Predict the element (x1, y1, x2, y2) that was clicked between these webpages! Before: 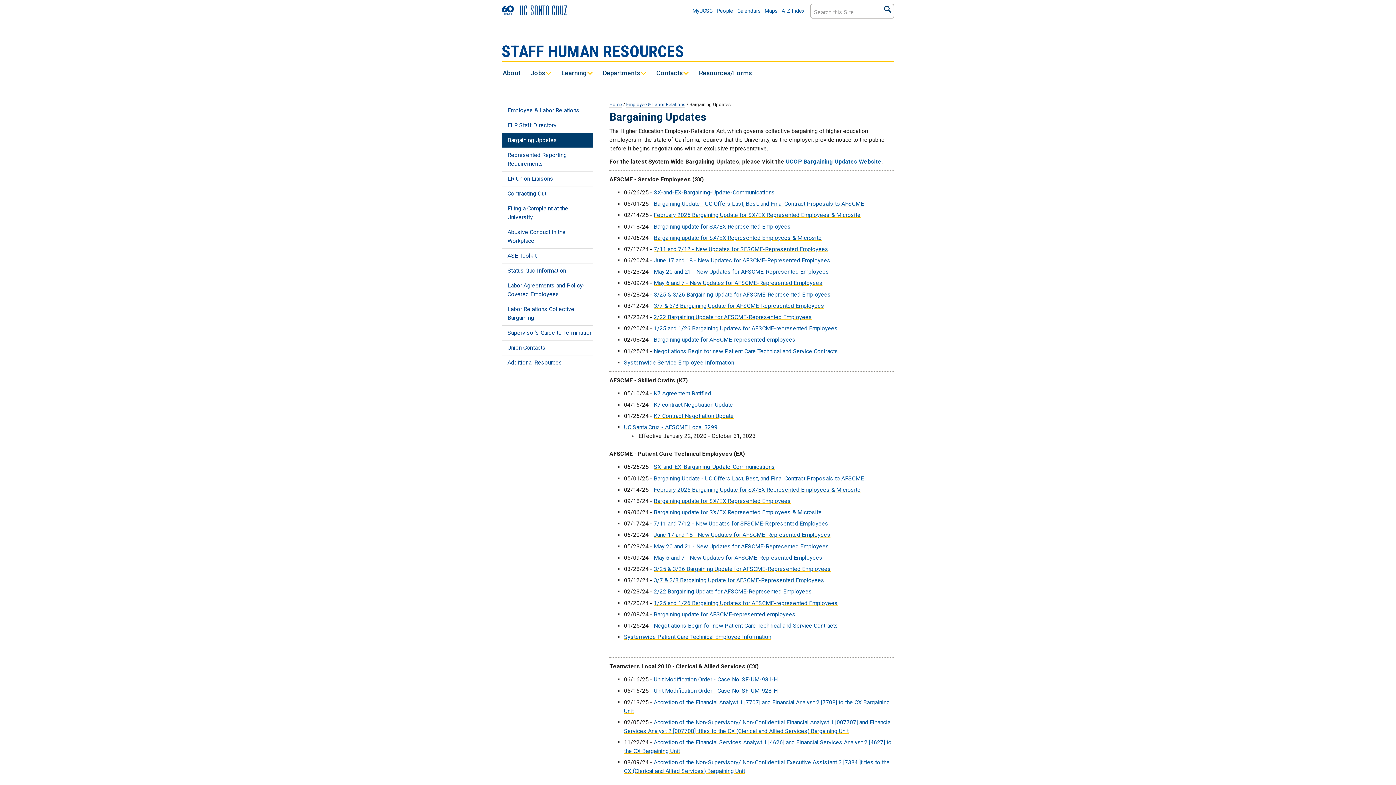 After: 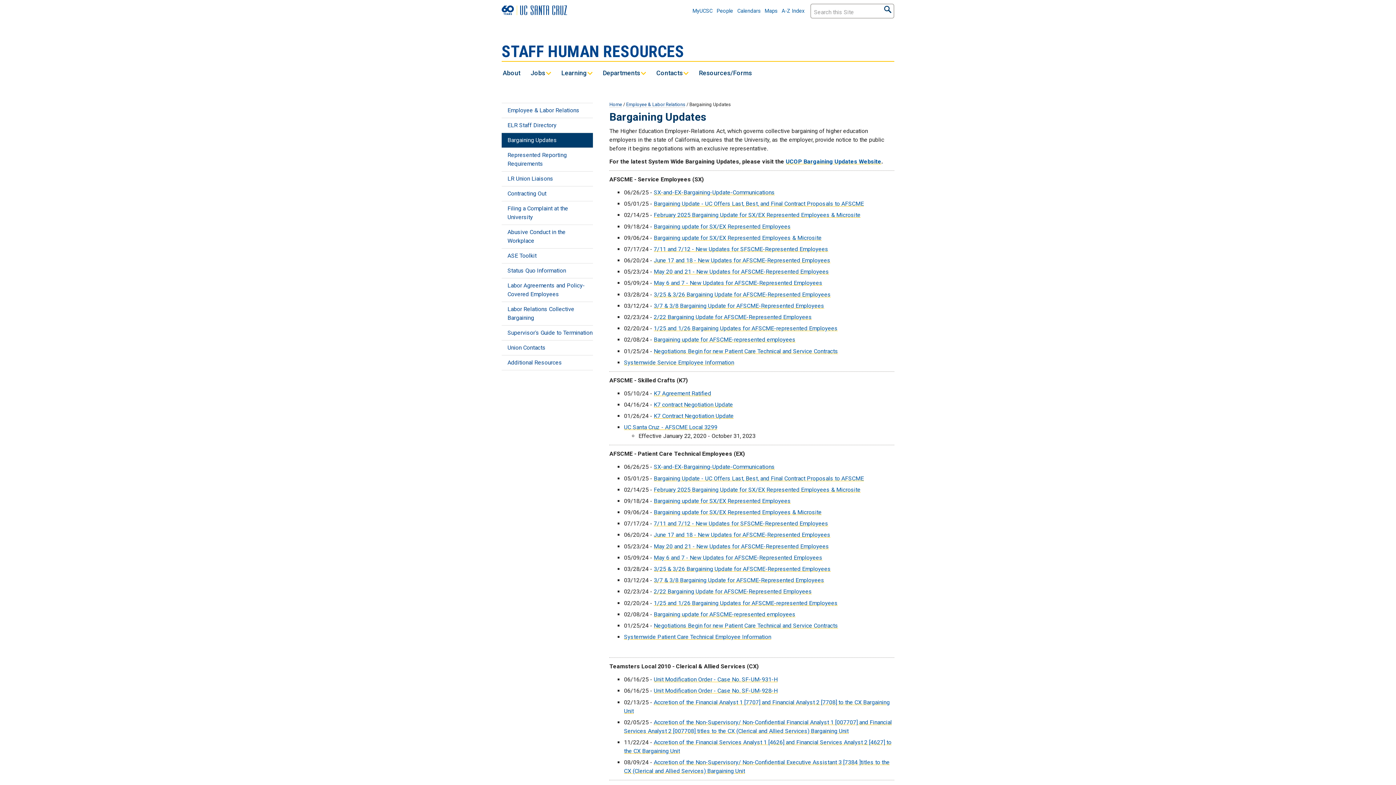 Action: label: K7 contract Negotiation Update bbox: (653, 401, 733, 408)